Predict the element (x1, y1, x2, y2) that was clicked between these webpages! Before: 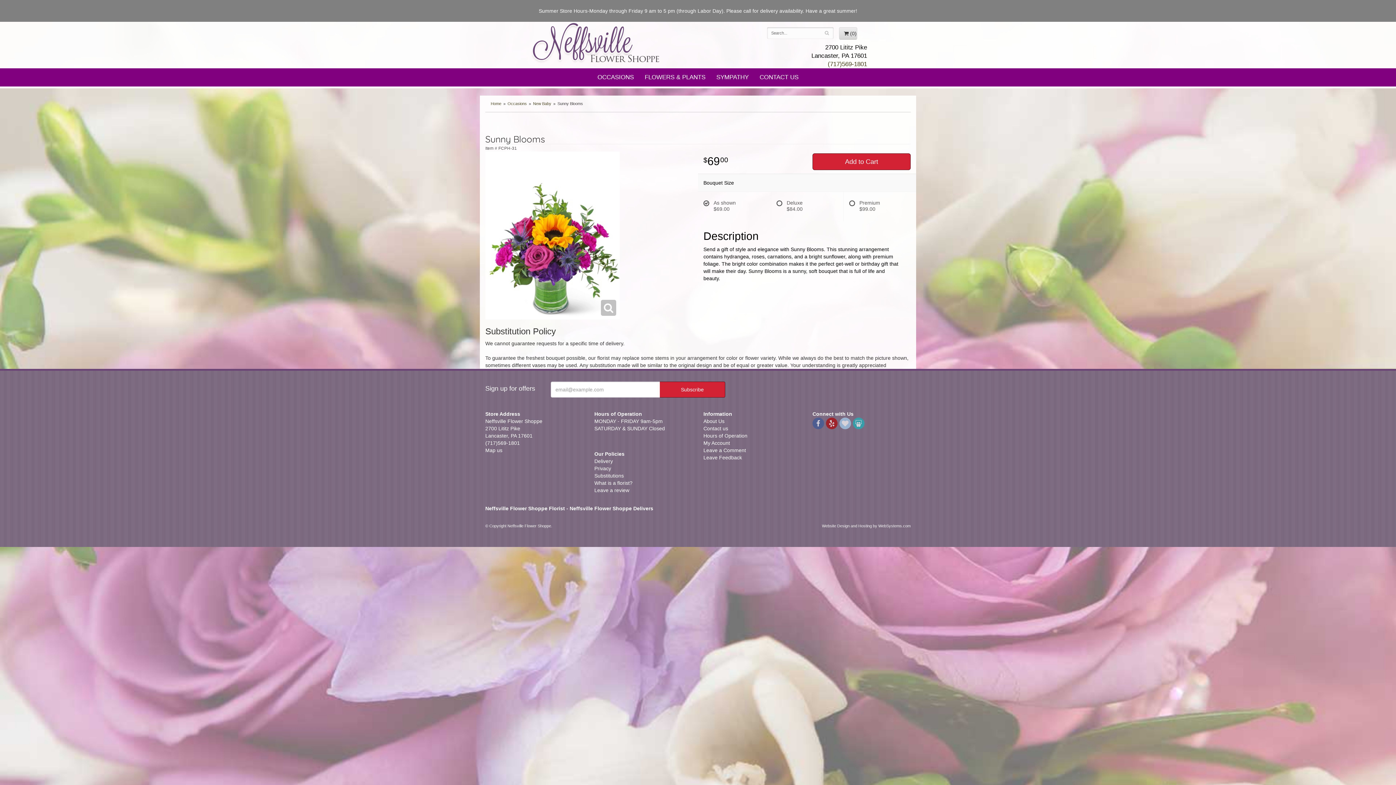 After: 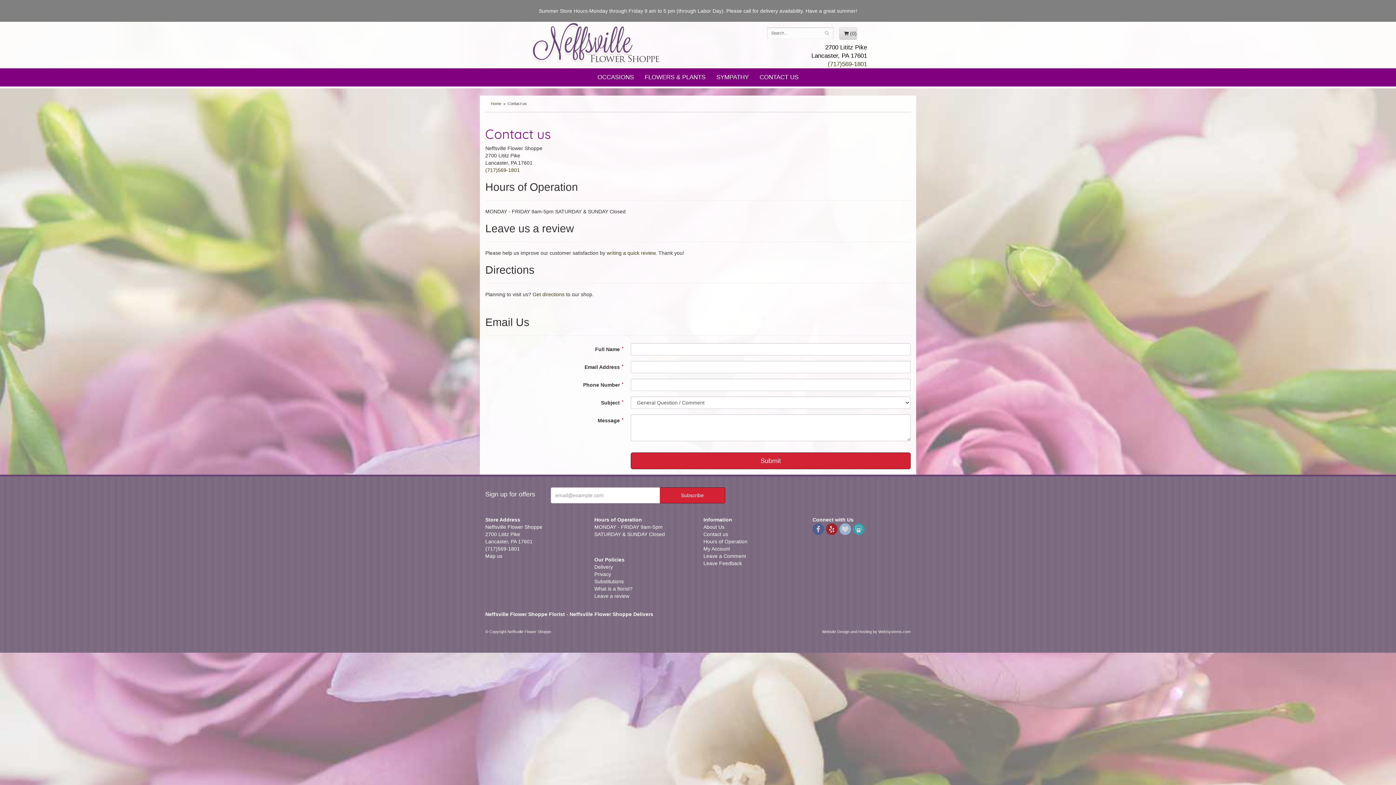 Action: label: Contact us bbox: (703, 425, 728, 431)